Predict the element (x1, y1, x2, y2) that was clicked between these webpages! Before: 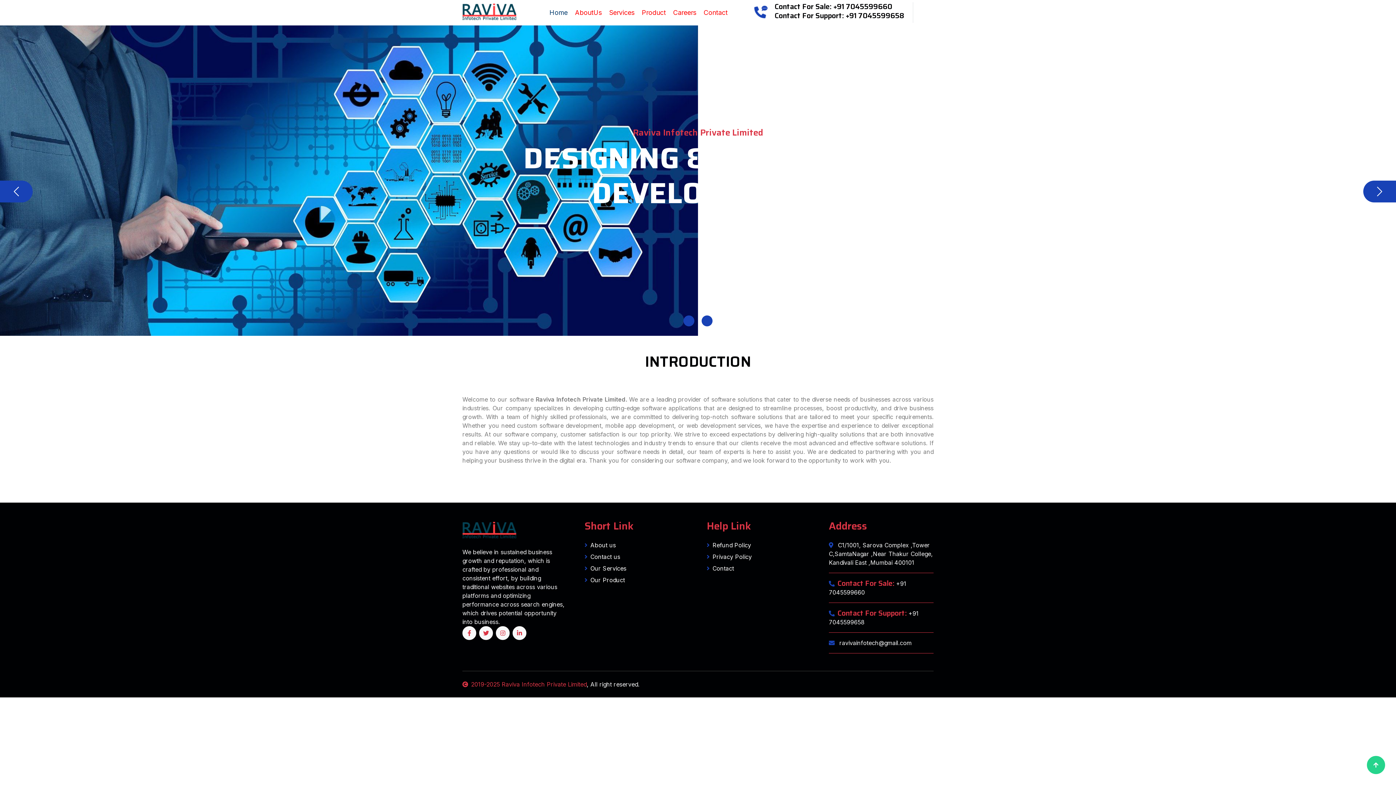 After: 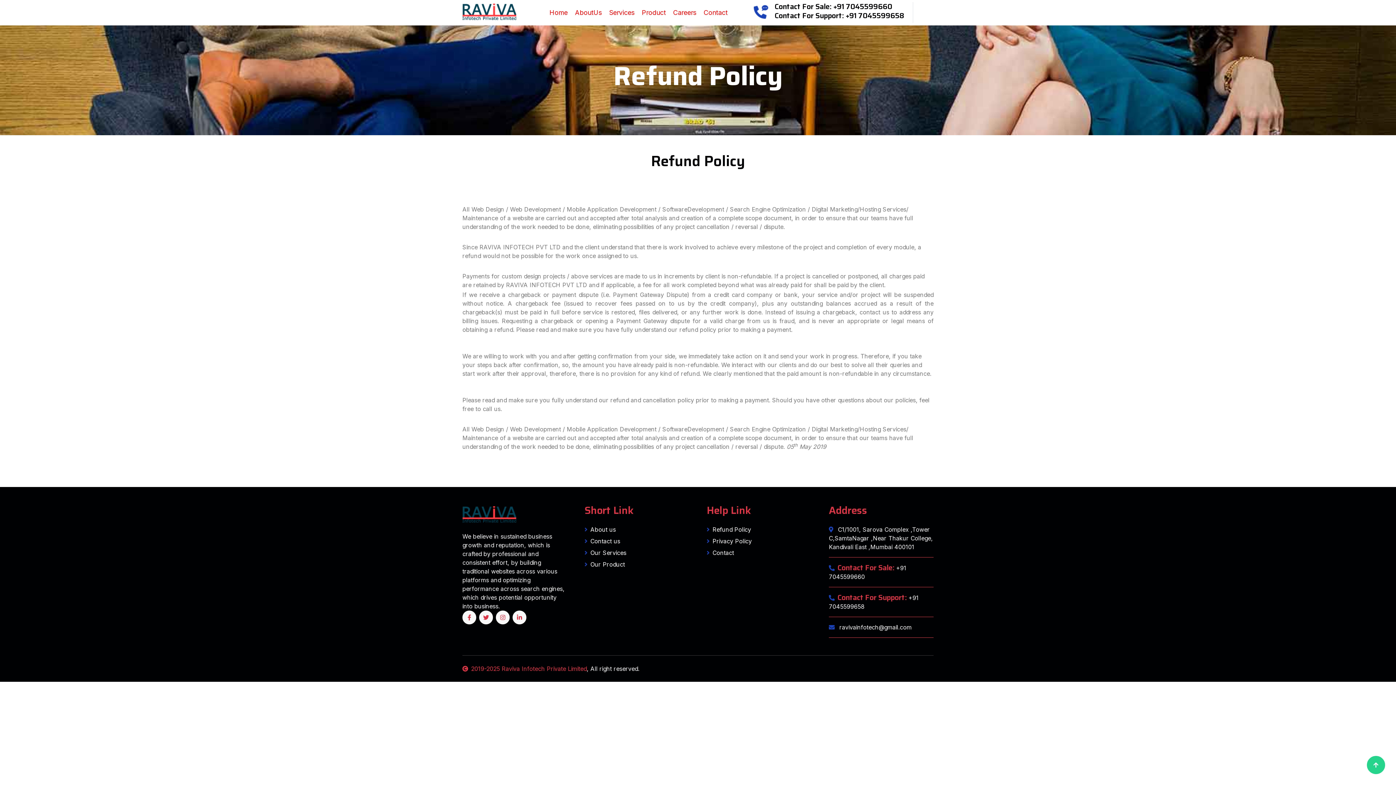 Action: bbox: (706, 539, 811, 548) label: Refund Policy